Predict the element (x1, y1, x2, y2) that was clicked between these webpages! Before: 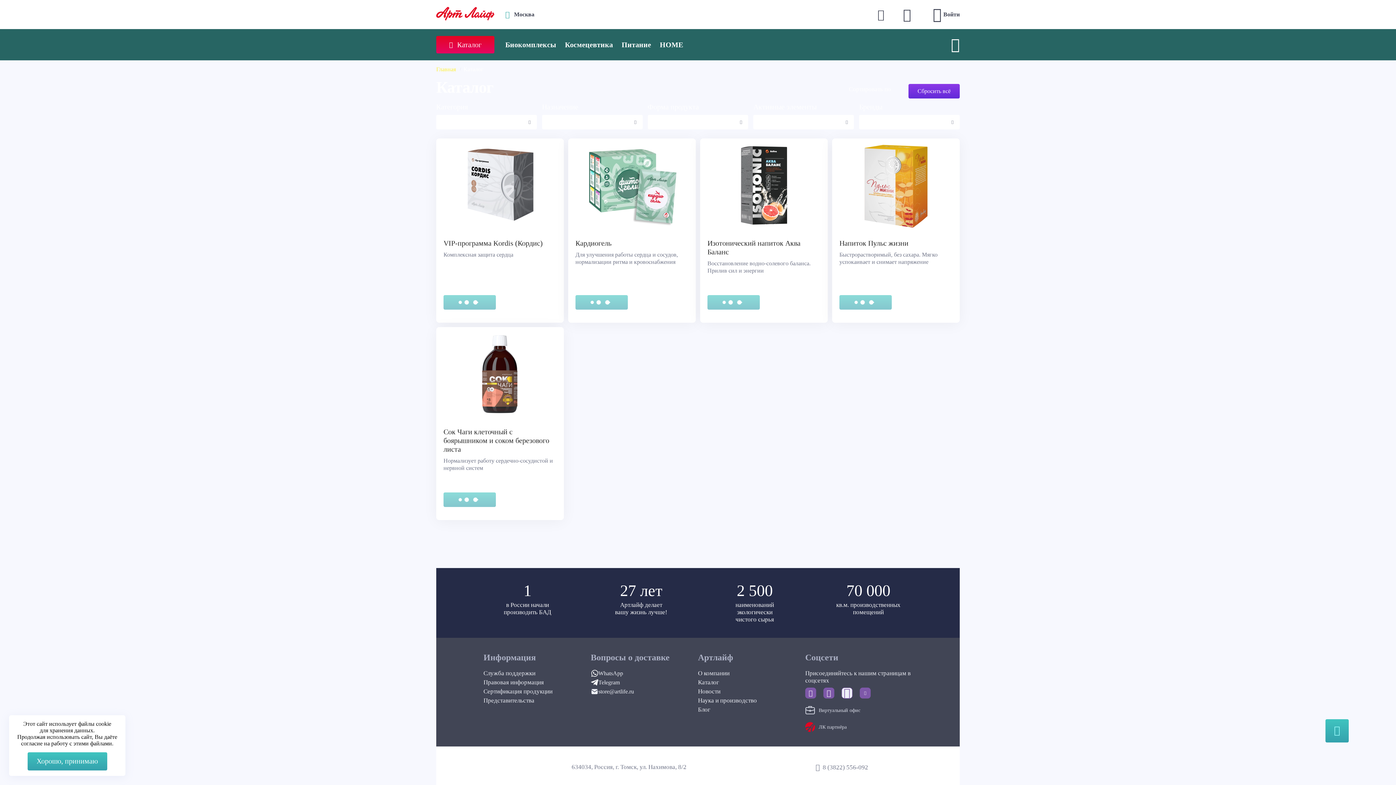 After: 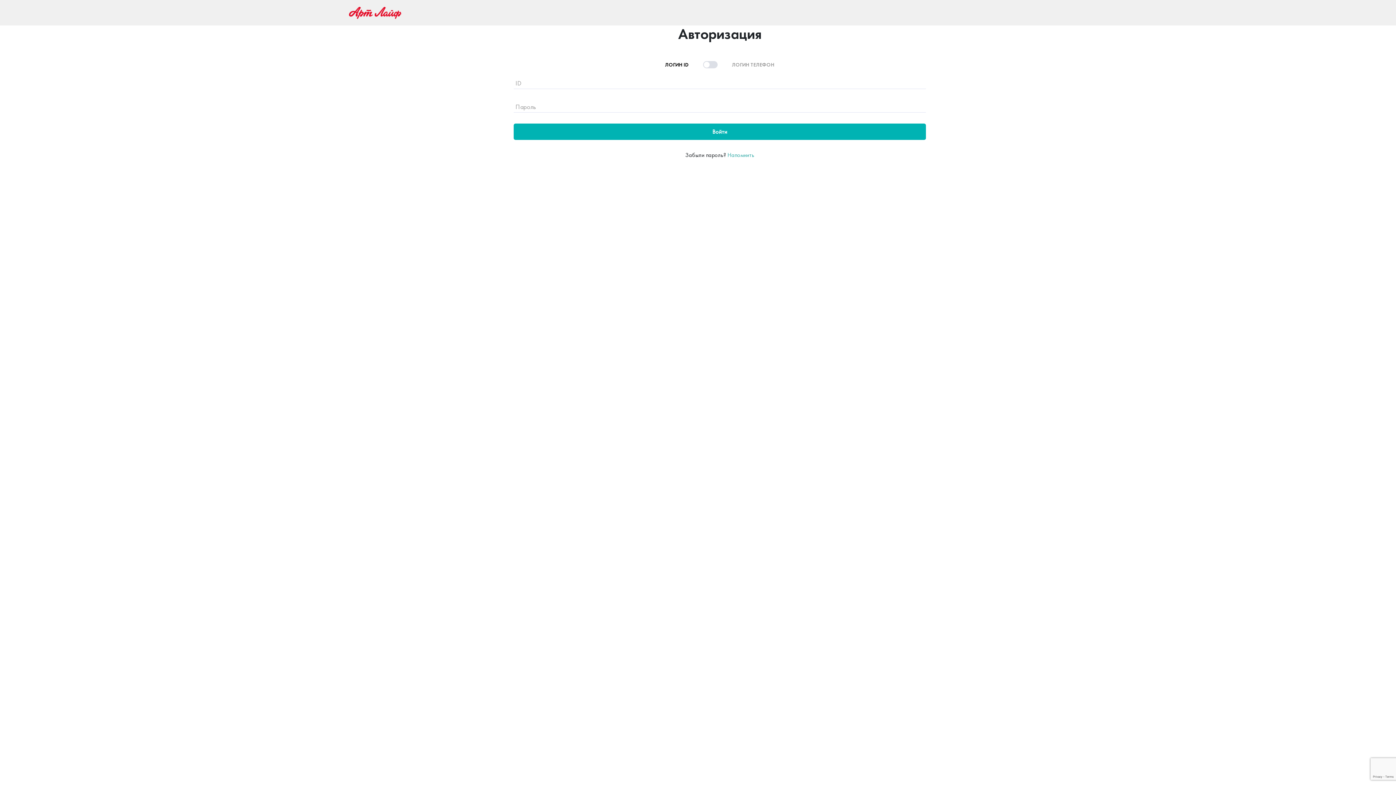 Action: label: ЛК партнёра bbox: (805, 722, 912, 732)